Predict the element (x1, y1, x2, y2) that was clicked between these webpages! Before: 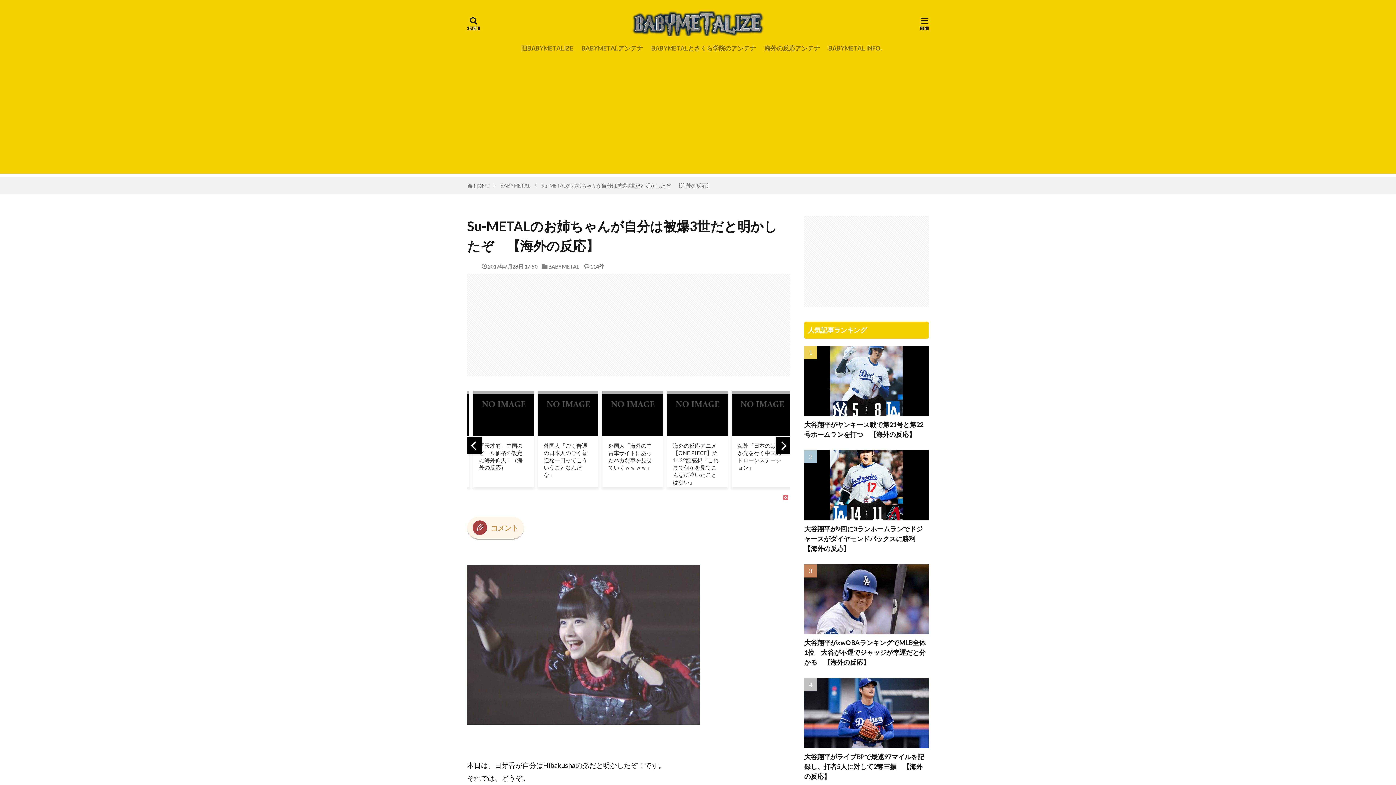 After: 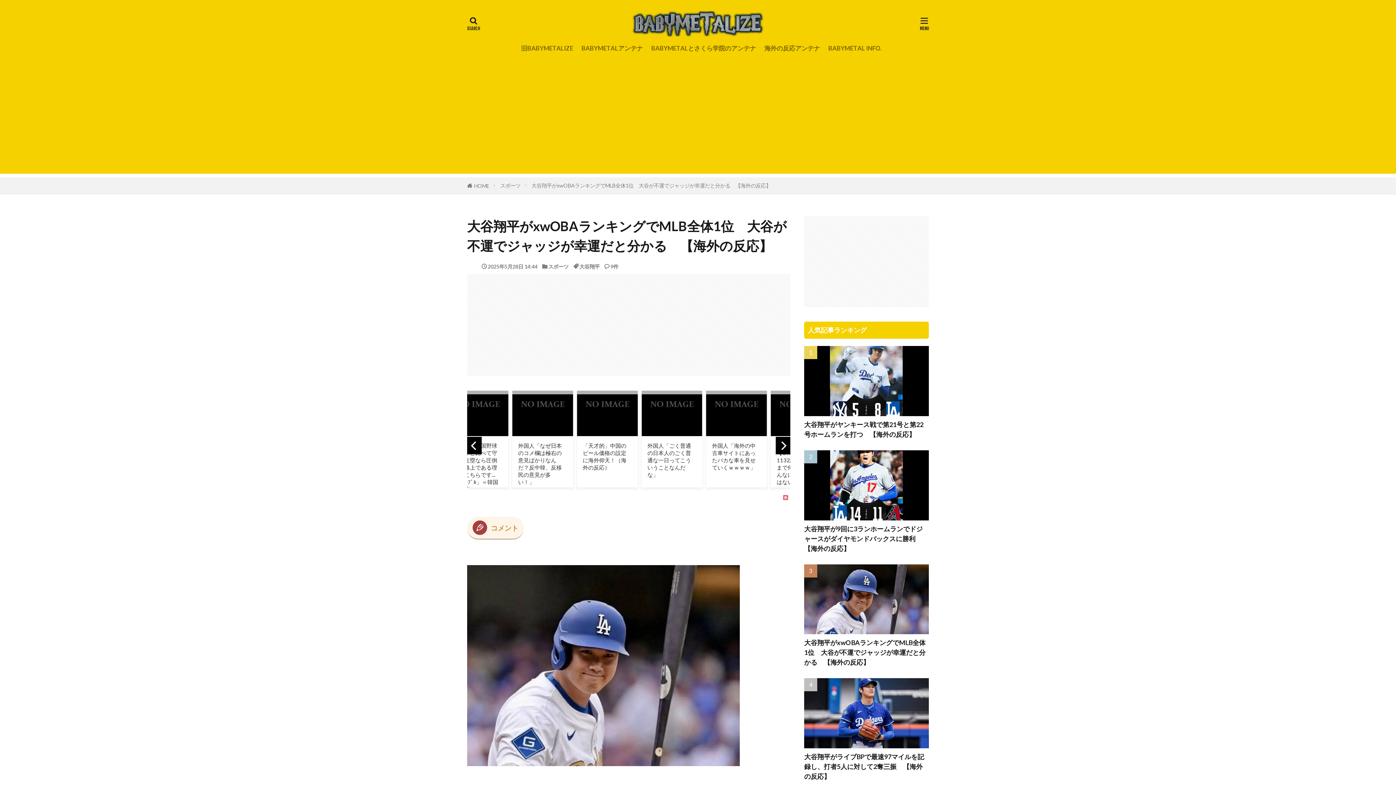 Action: bbox: (804, 564, 929, 634)